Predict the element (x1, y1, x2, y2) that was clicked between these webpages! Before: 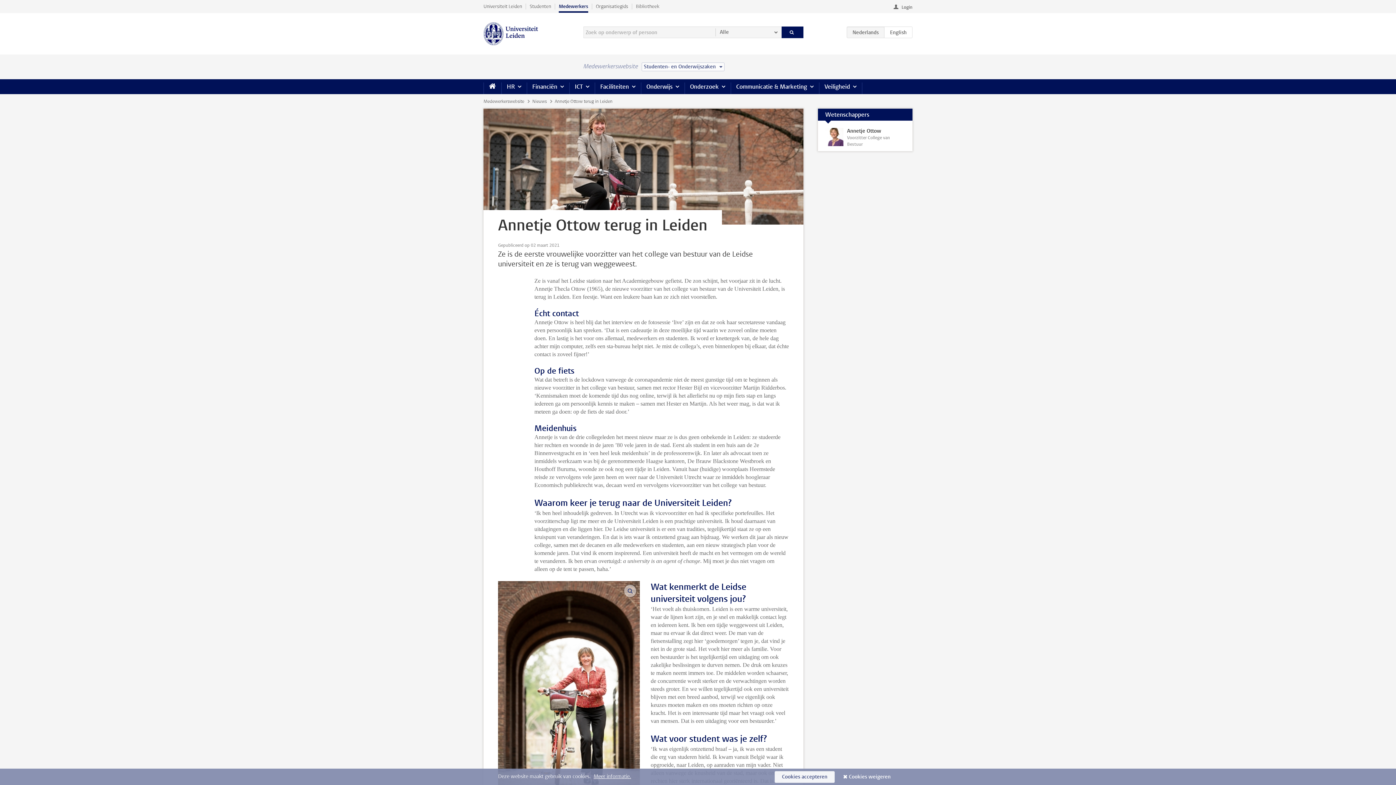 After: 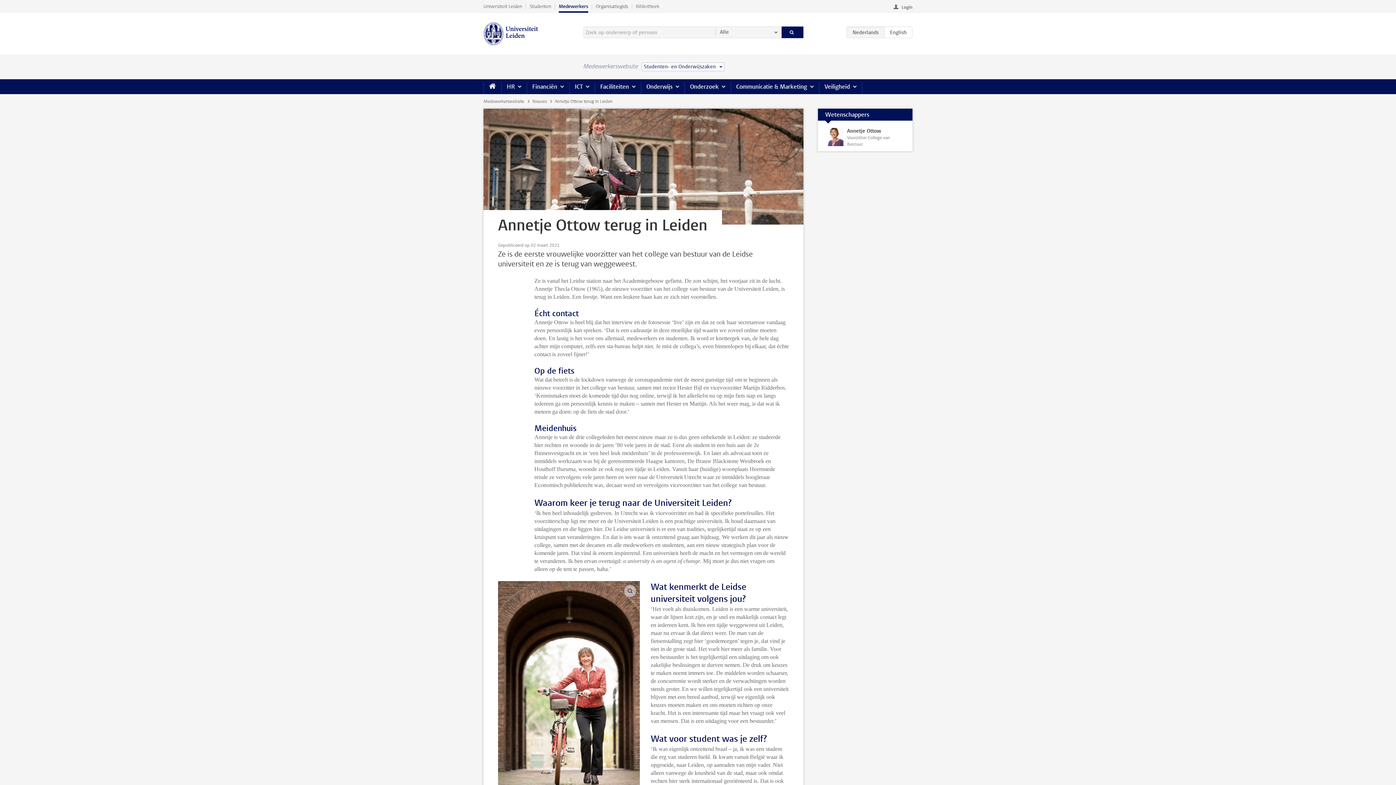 Action: bbox: (774, 771, 834, 783) label: Cookies accepteren